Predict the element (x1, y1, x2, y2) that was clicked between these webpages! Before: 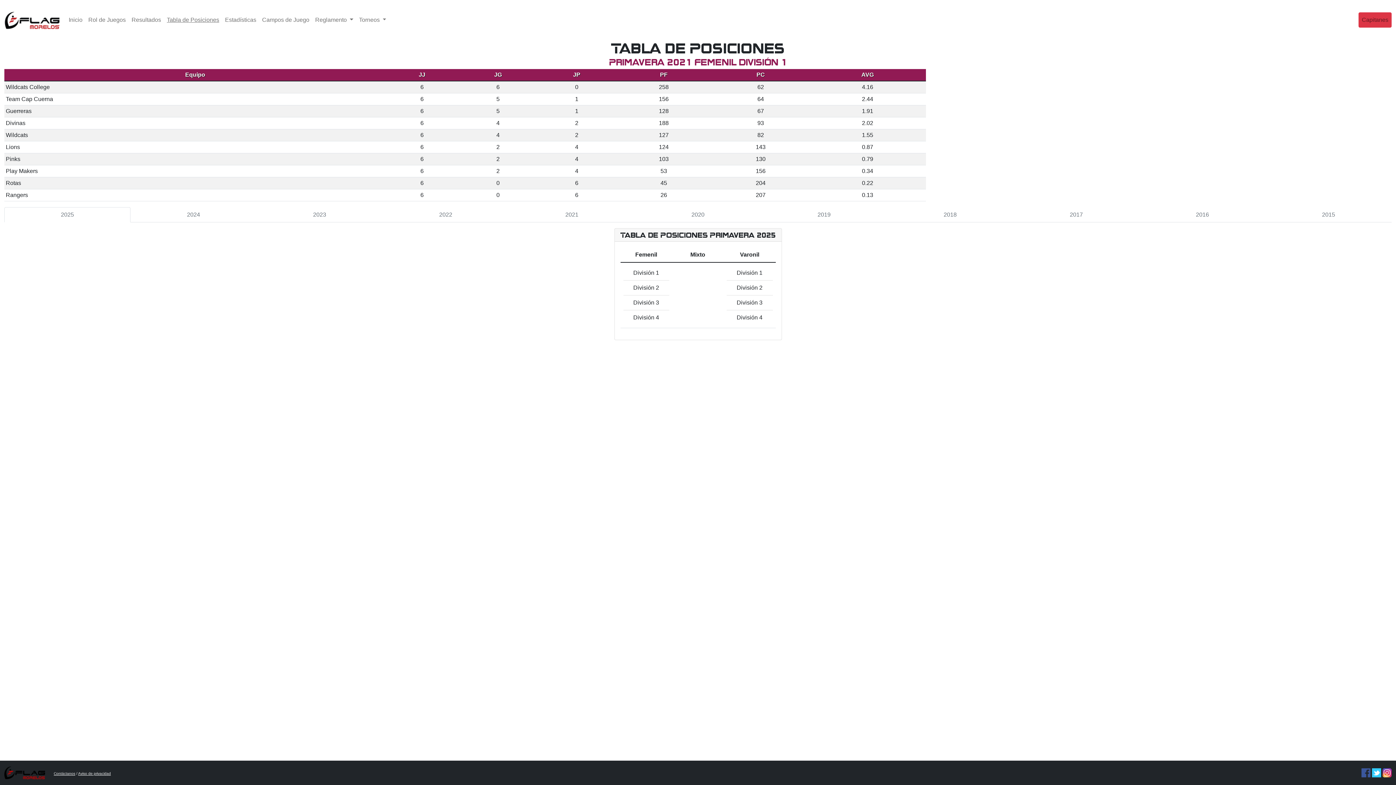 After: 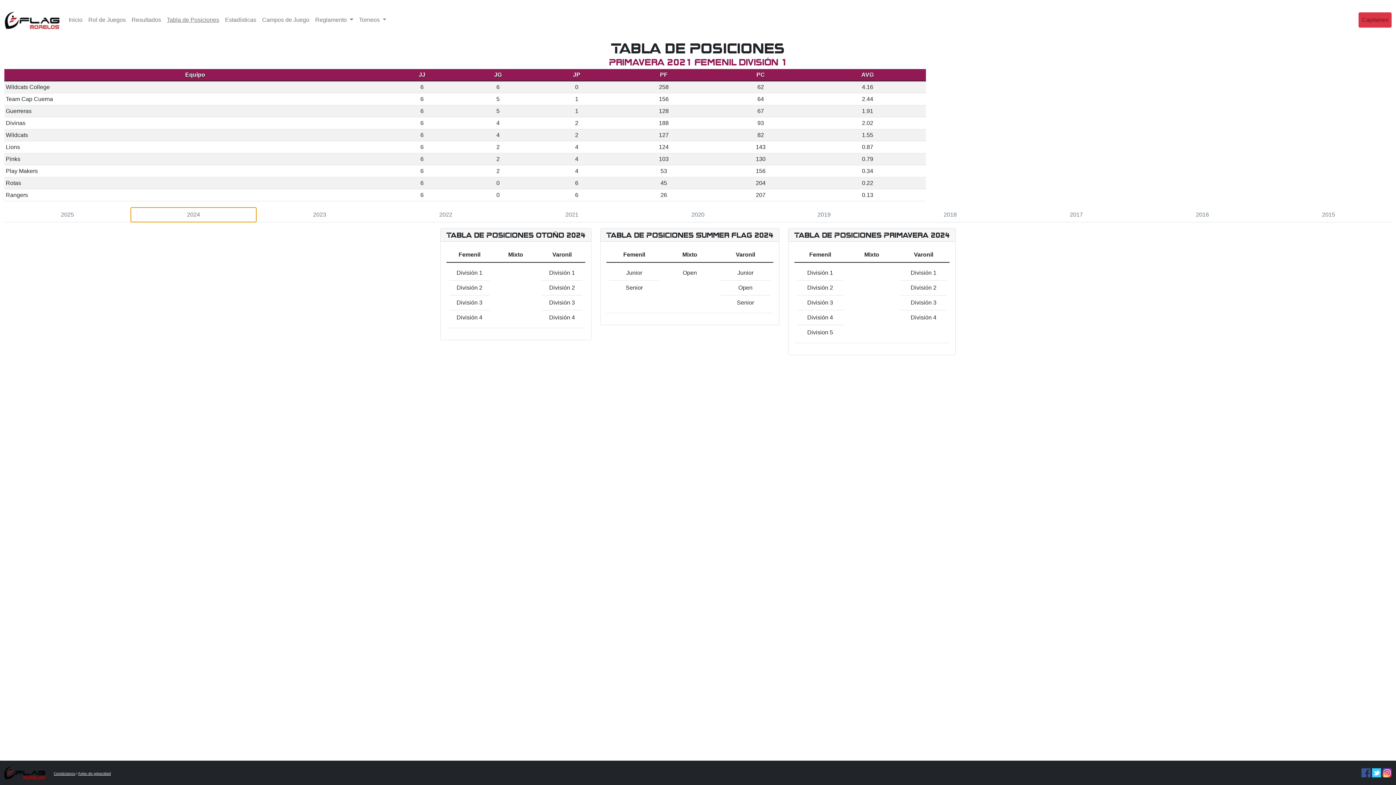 Action: label: 2024 bbox: (130, 207, 256, 222)